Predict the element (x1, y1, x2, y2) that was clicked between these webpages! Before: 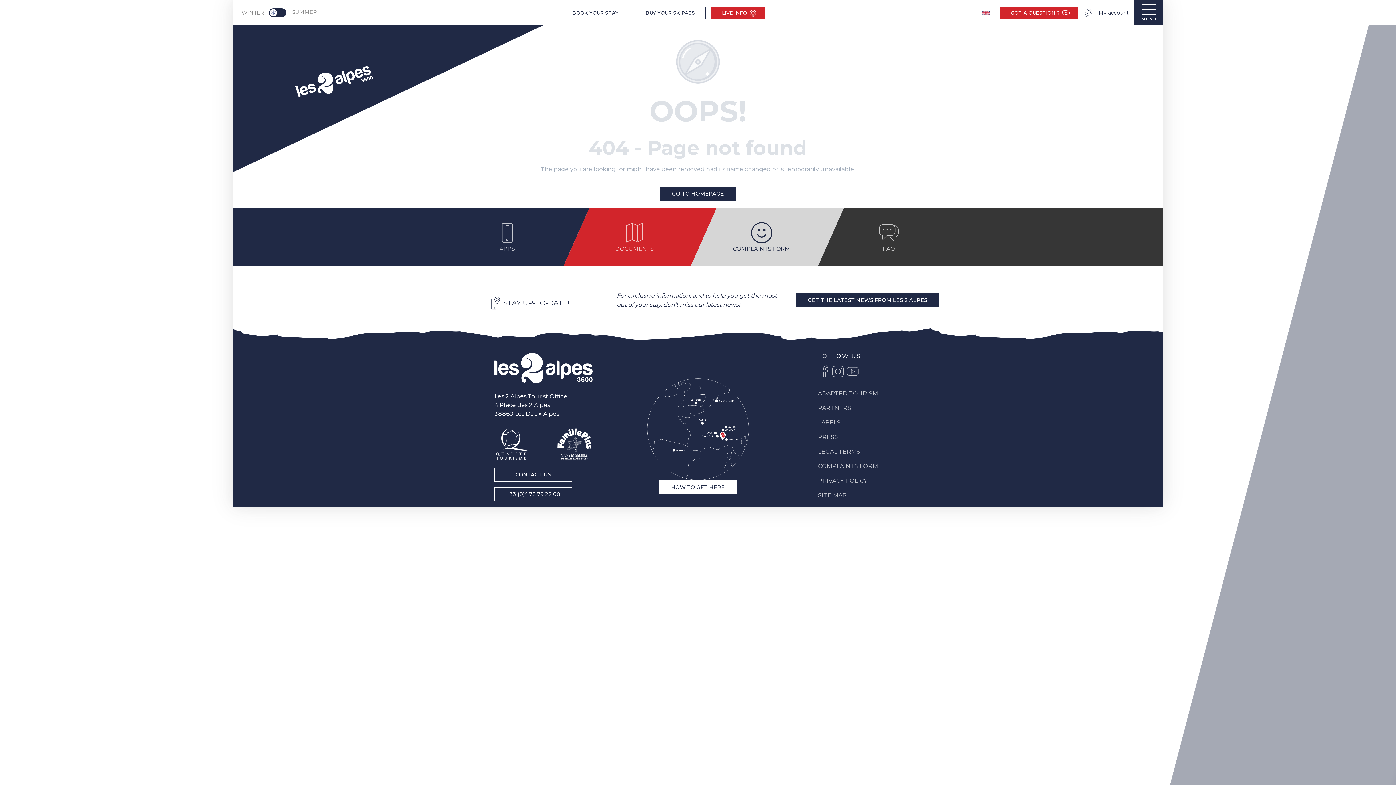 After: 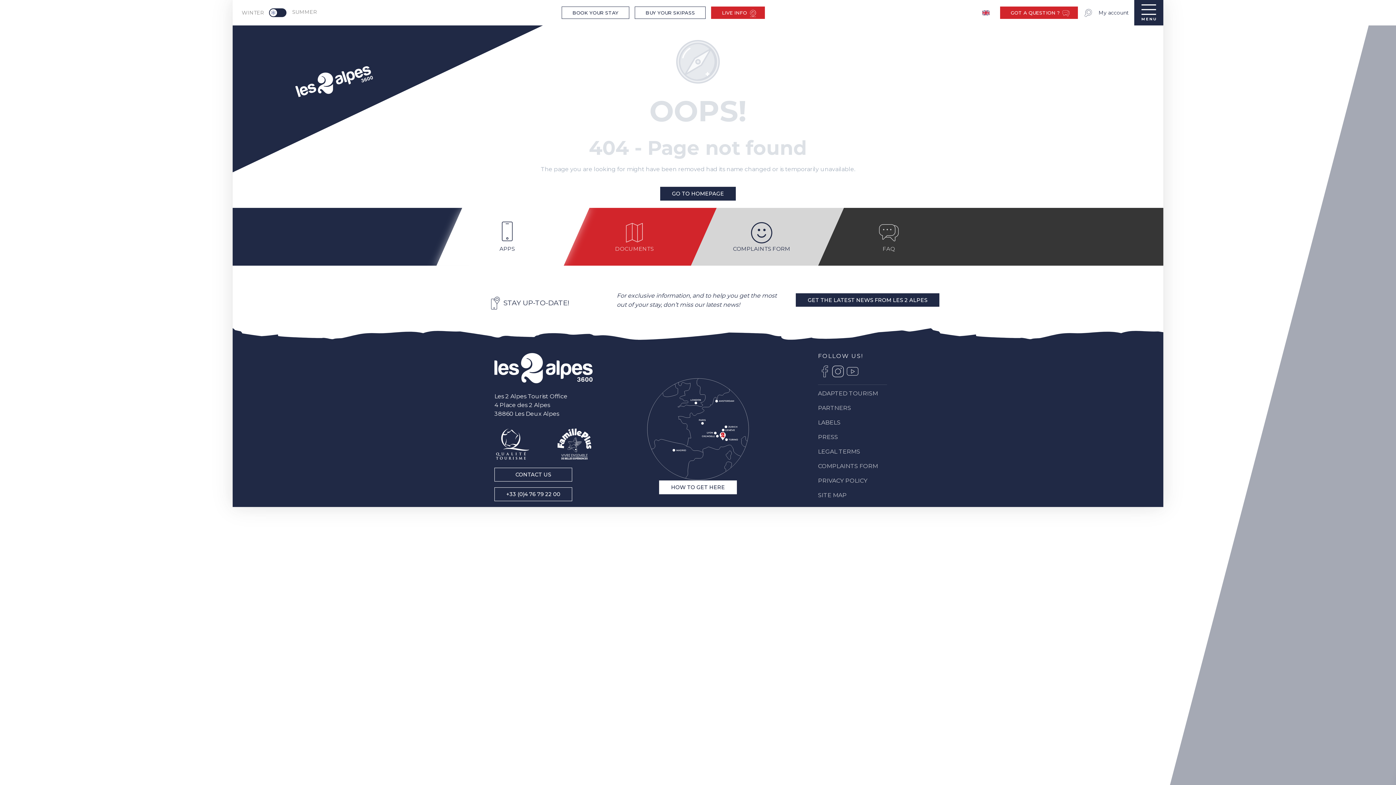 Action: bbox: (443, 207, 570, 265) label: APPS